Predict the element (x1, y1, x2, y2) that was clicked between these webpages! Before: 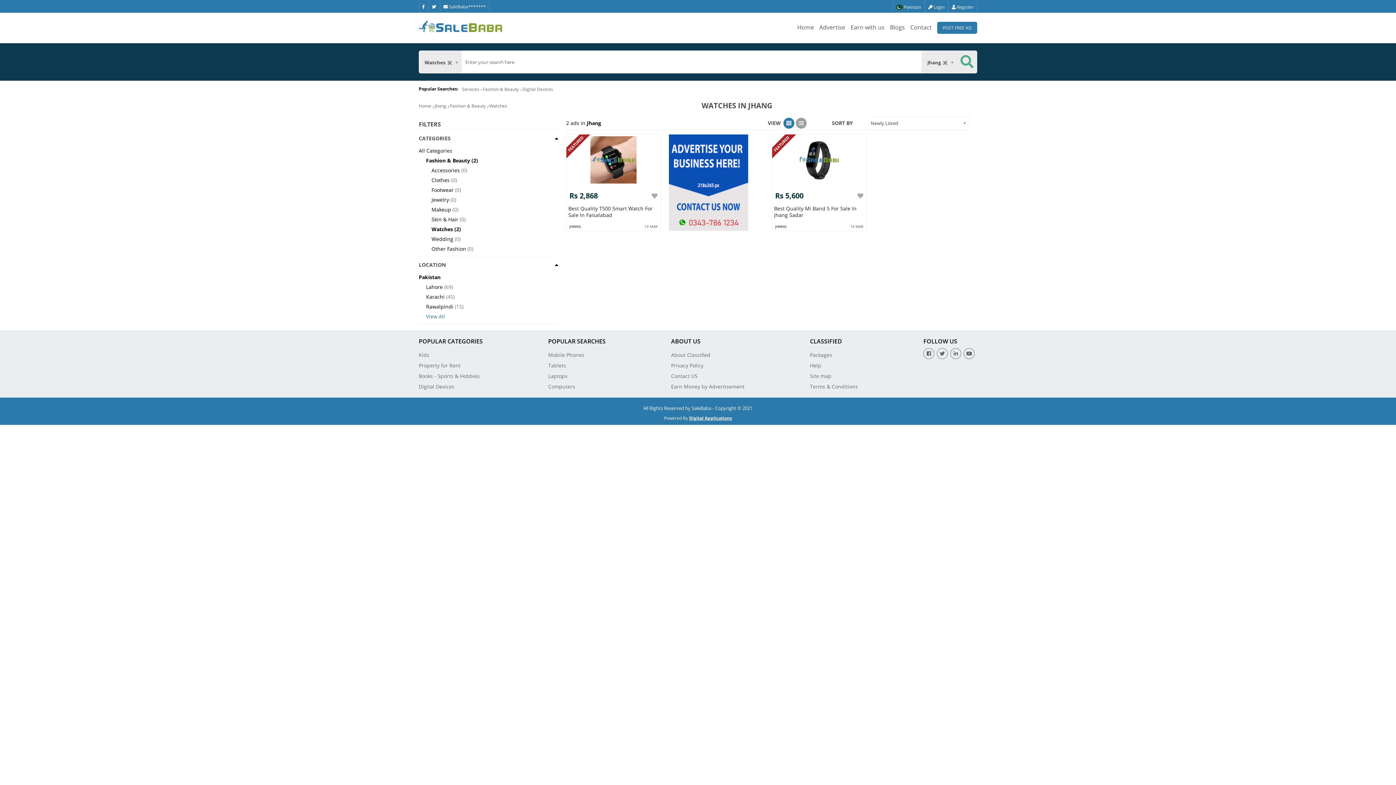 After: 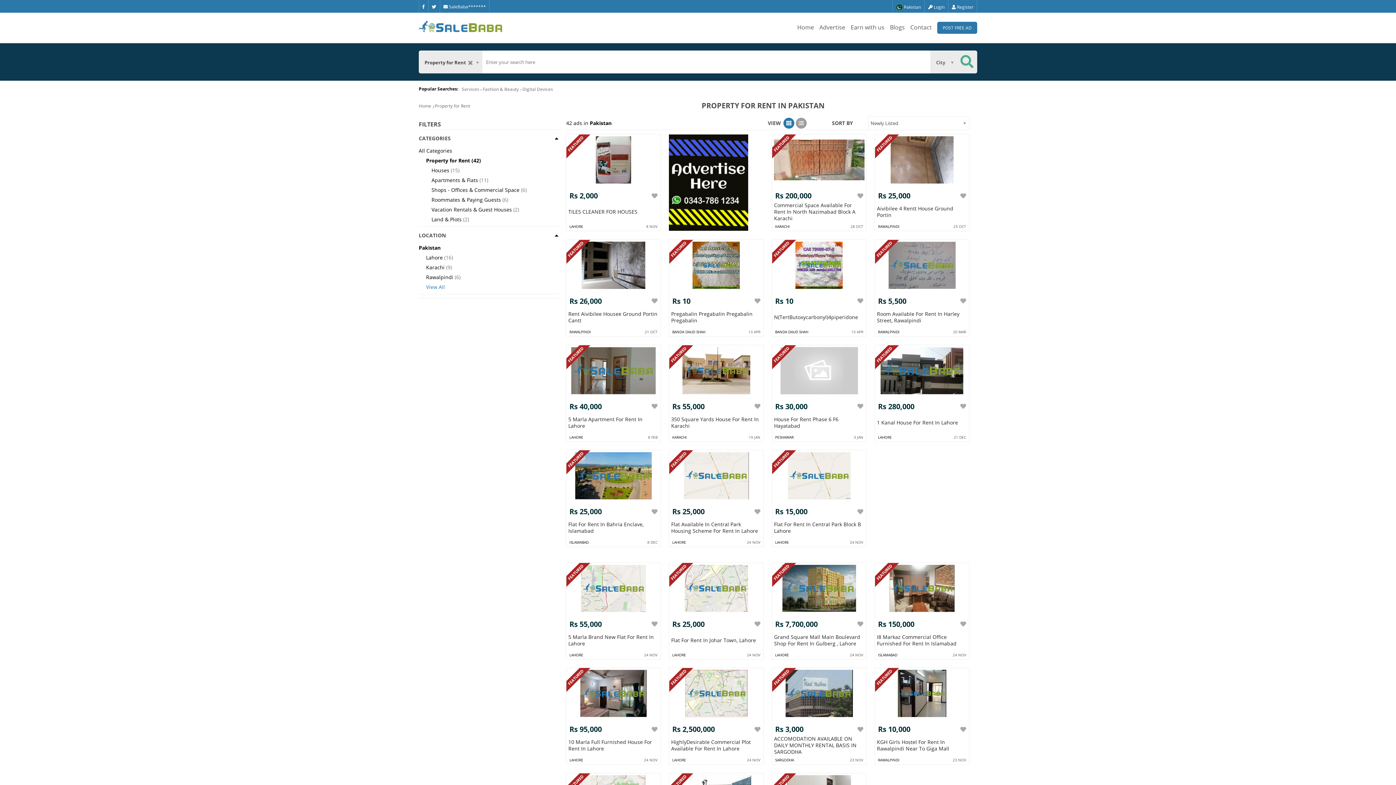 Action: bbox: (418, 362, 460, 369) label: Property for Rent